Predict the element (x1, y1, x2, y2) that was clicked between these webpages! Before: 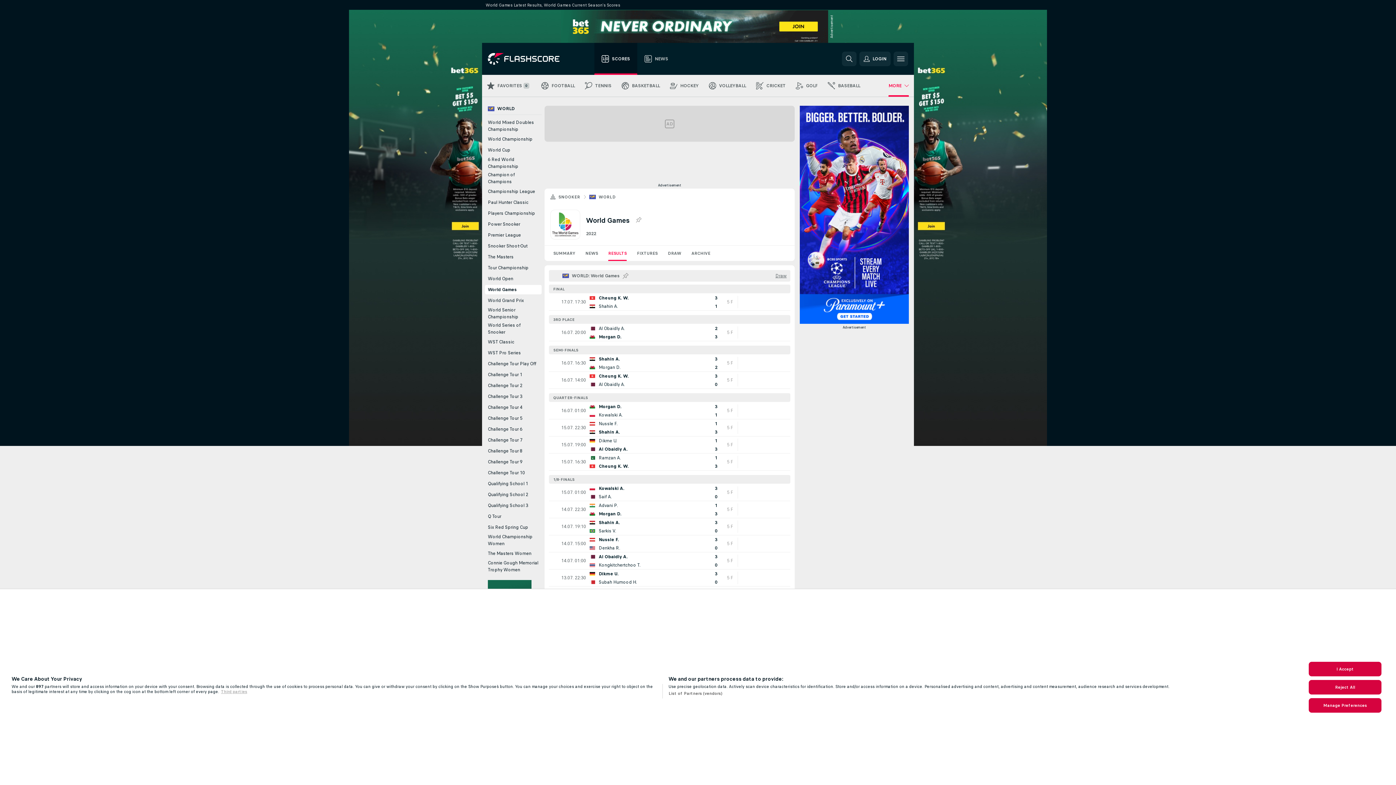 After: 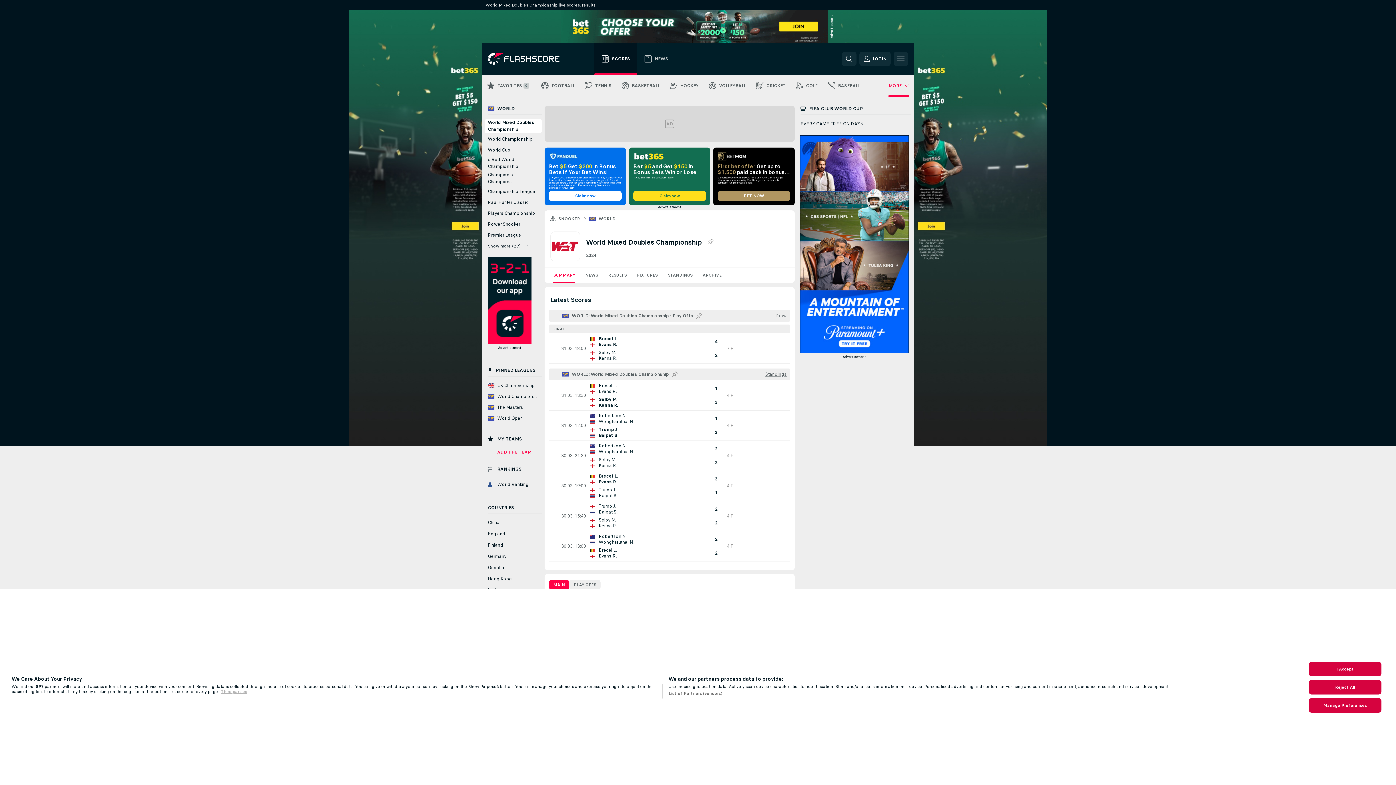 Action: bbox: (485, 119, 541, 133) label: World Mixed Doubles Championship